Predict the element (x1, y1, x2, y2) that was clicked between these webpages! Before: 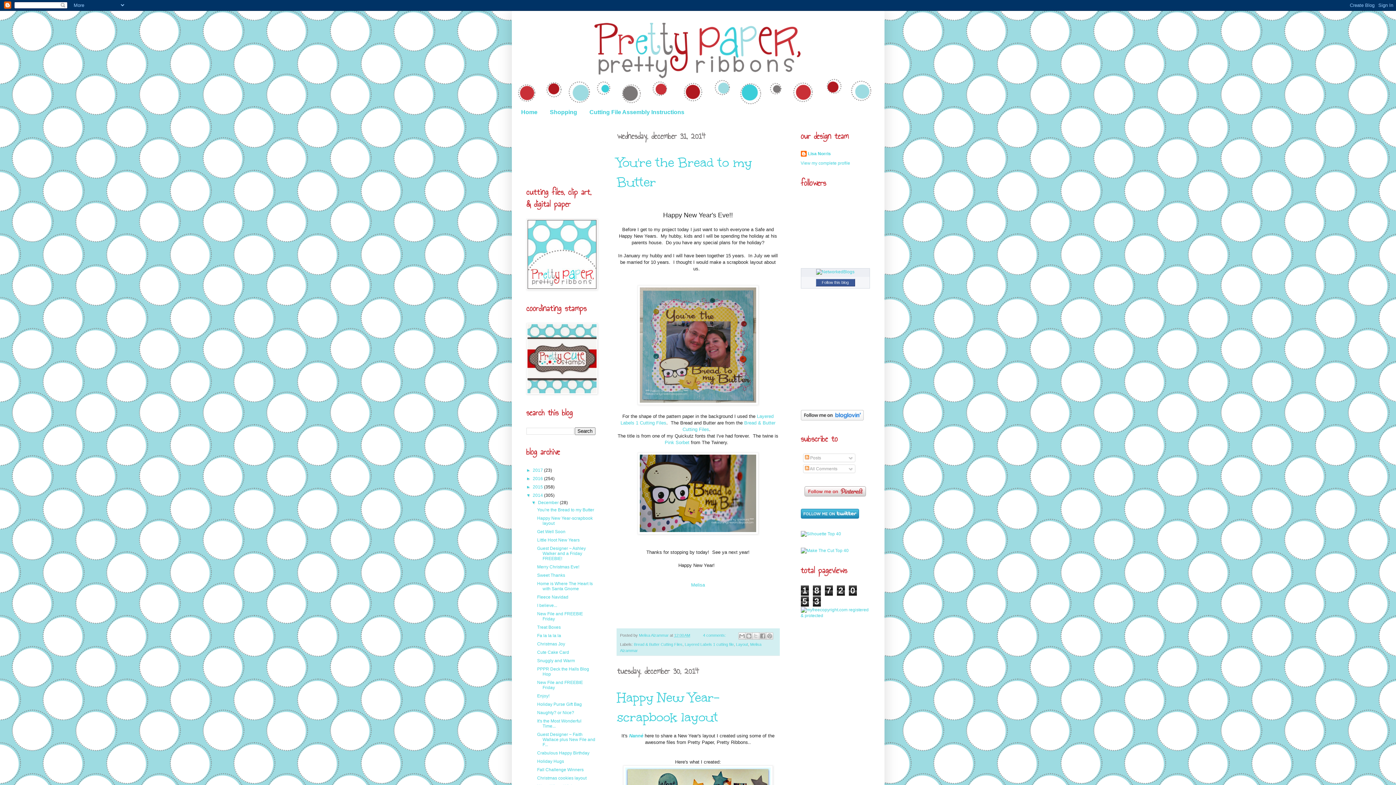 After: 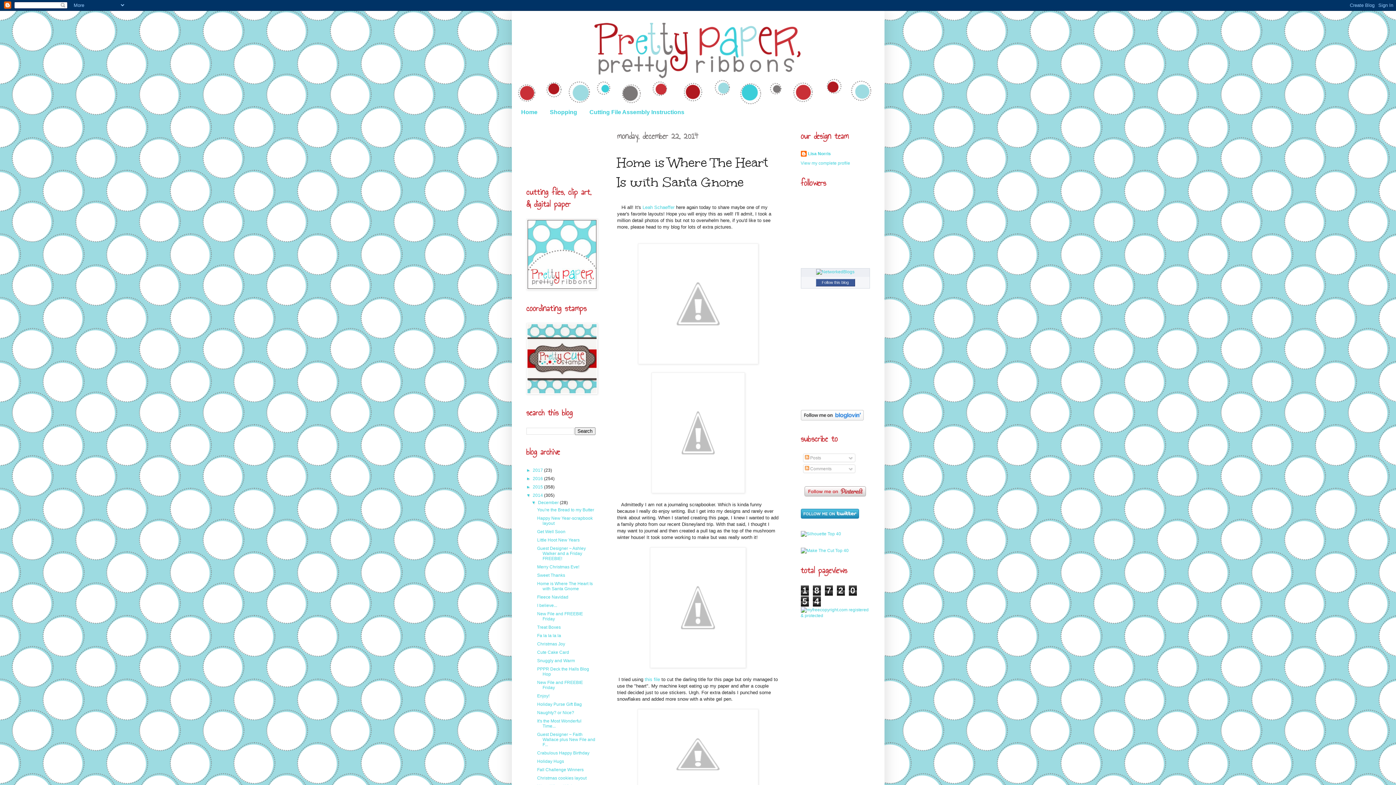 Action: label: Home is Where The Heart Is with Santa Gnome bbox: (537, 581, 592, 591)